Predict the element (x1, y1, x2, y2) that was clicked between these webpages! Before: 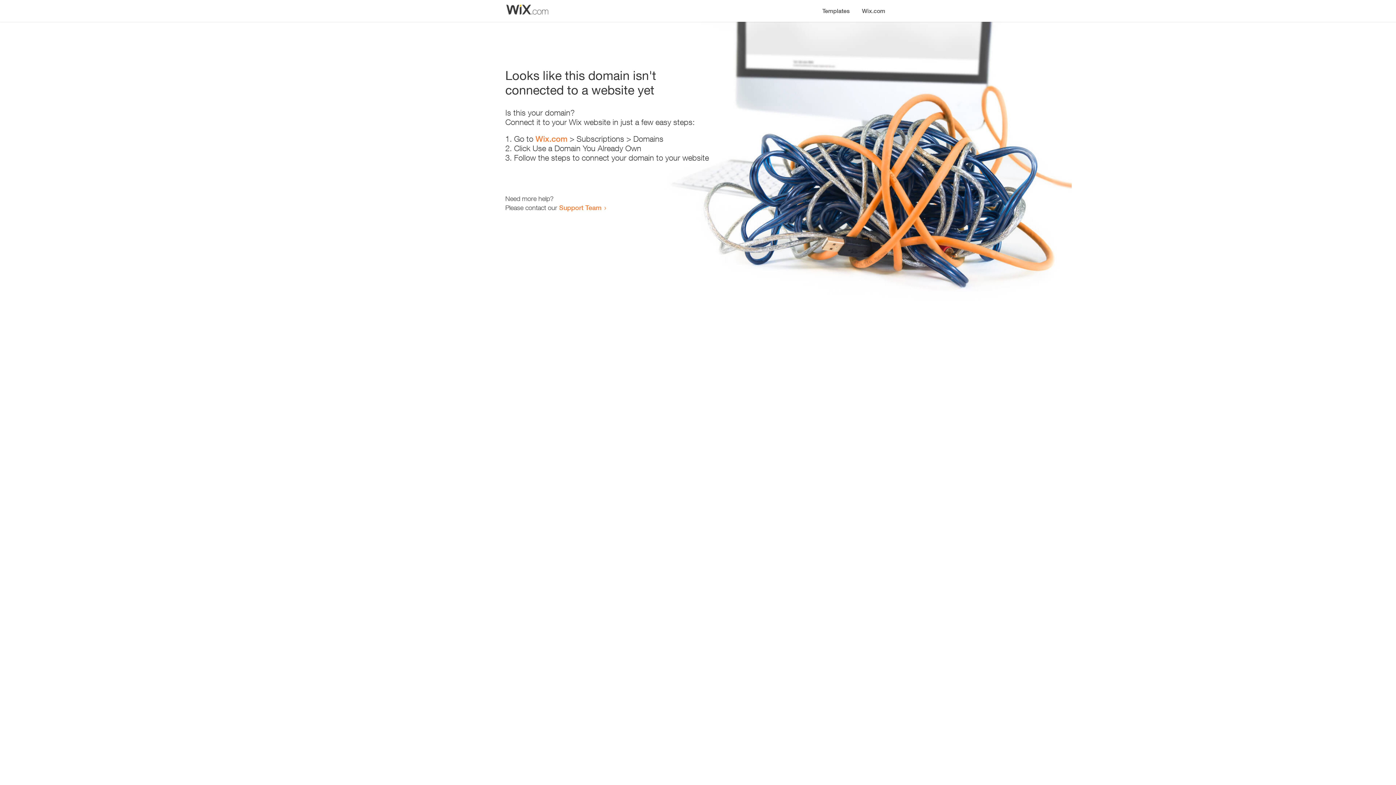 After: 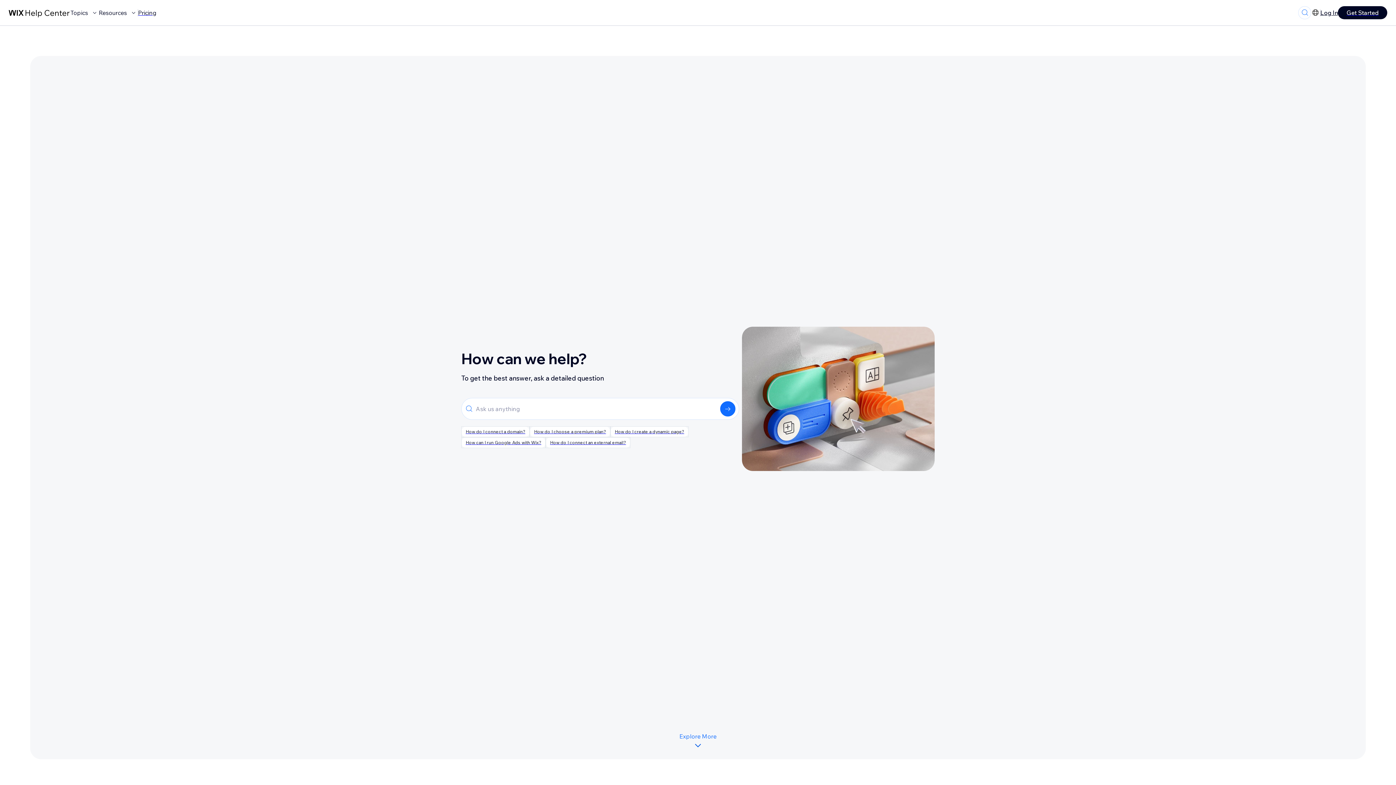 Action: label: Support Team bbox: (559, 203, 601, 211)